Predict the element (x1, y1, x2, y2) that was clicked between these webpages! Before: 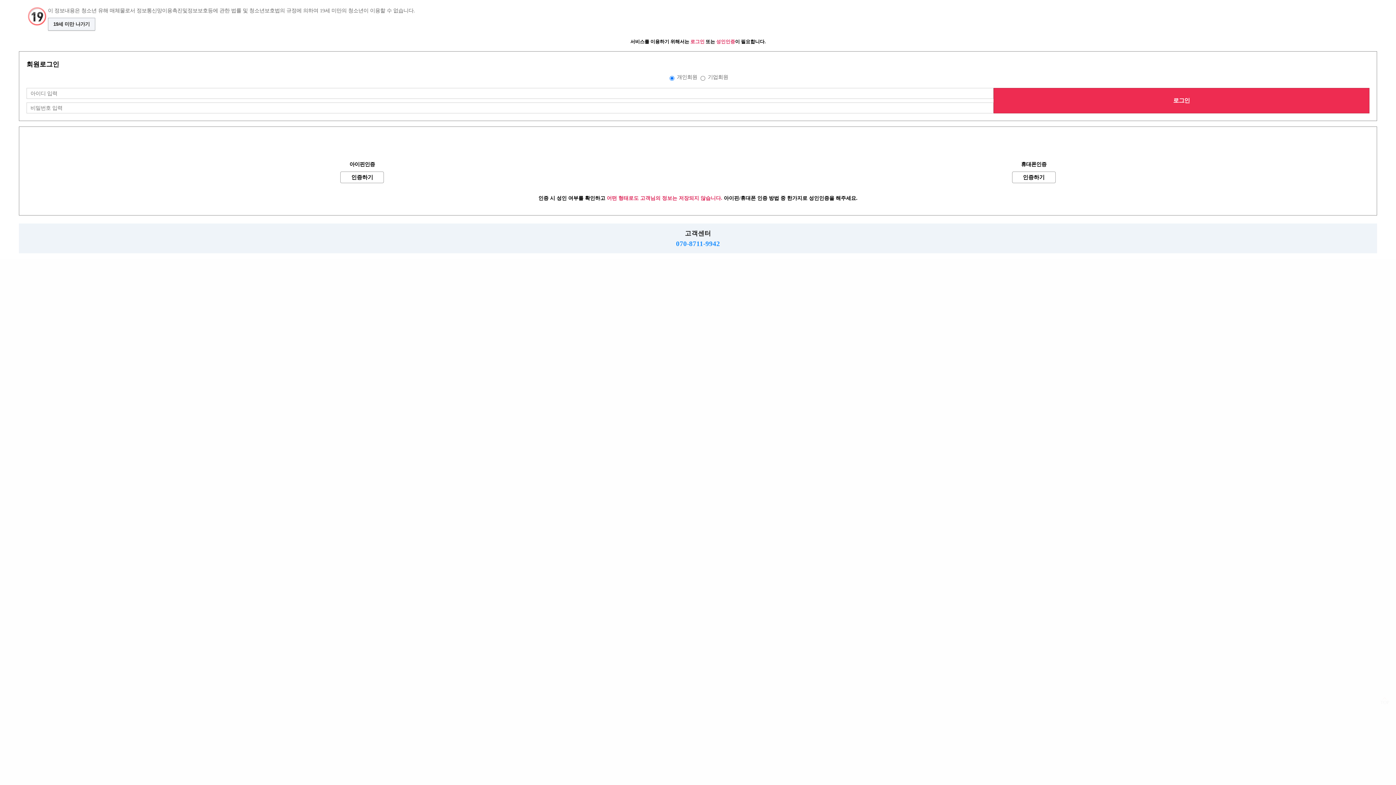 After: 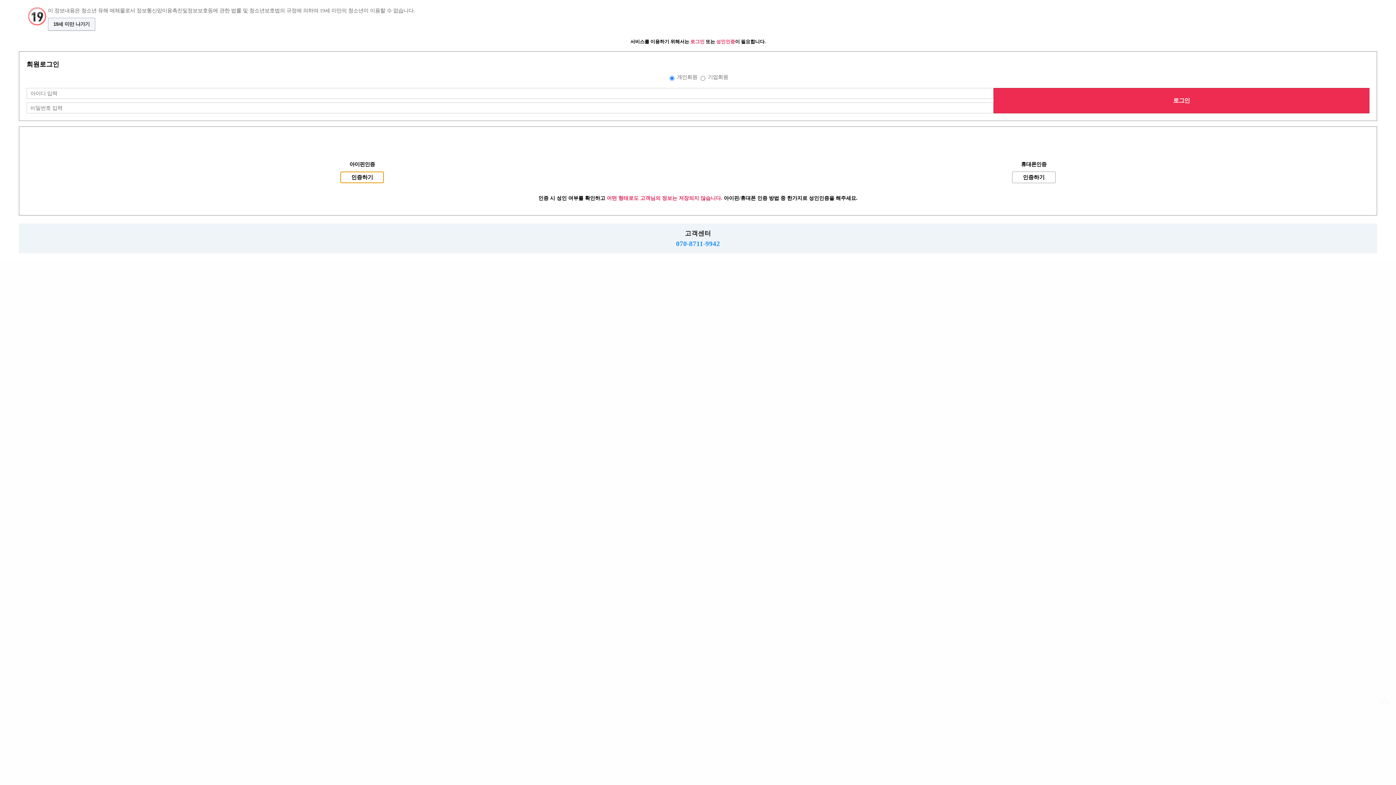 Action: bbox: (340, 171, 384, 183) label: 인증하기